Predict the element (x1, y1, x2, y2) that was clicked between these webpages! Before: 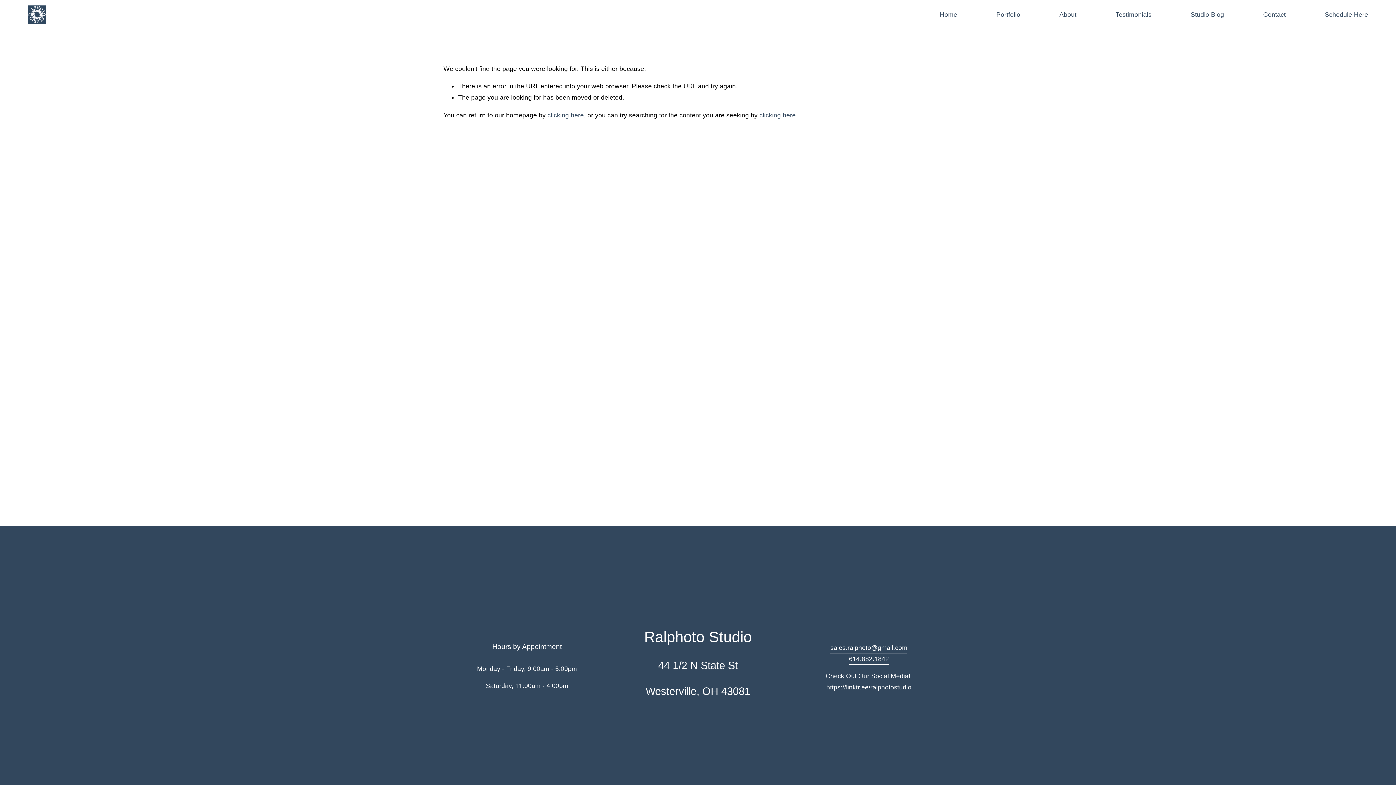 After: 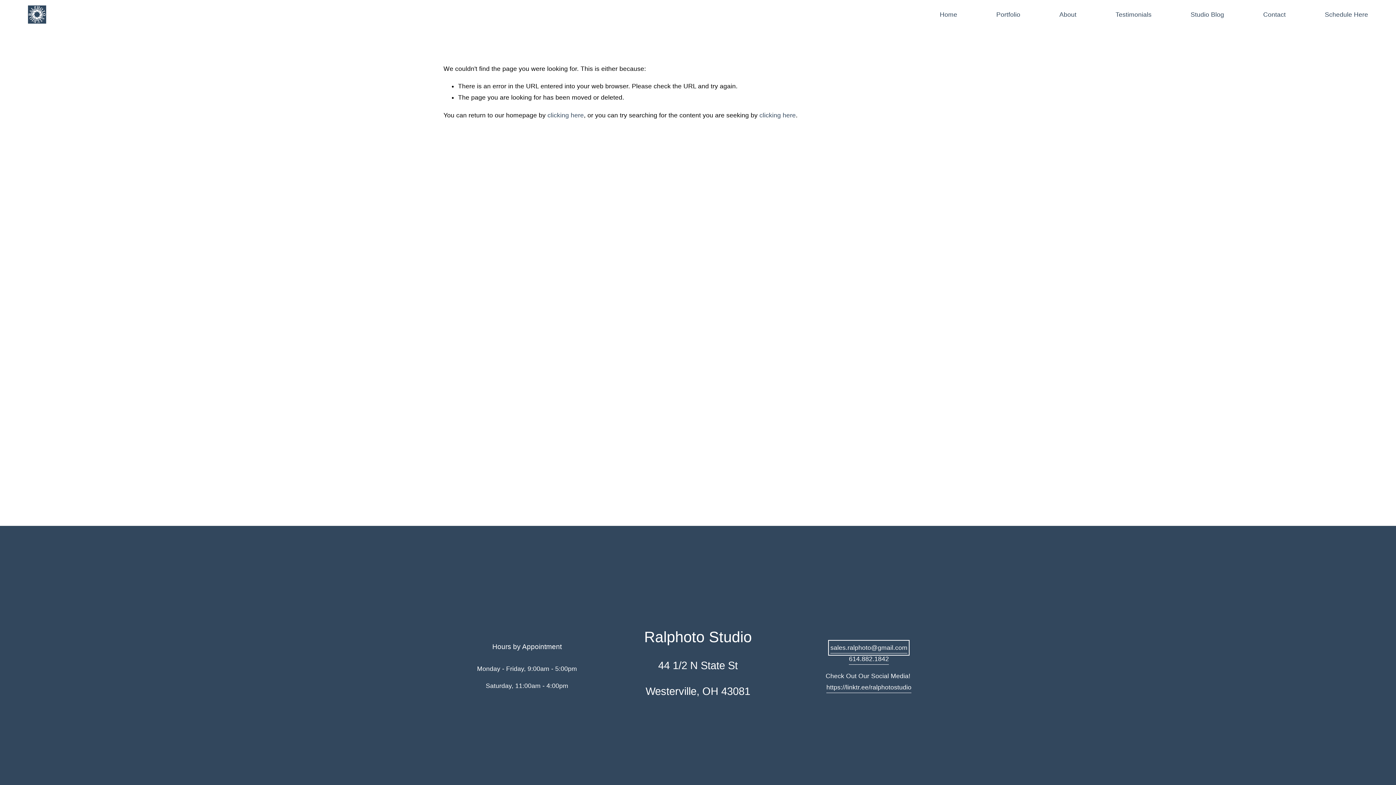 Action: label: sales.ralphoto@gmail.com bbox: (830, 642, 907, 653)